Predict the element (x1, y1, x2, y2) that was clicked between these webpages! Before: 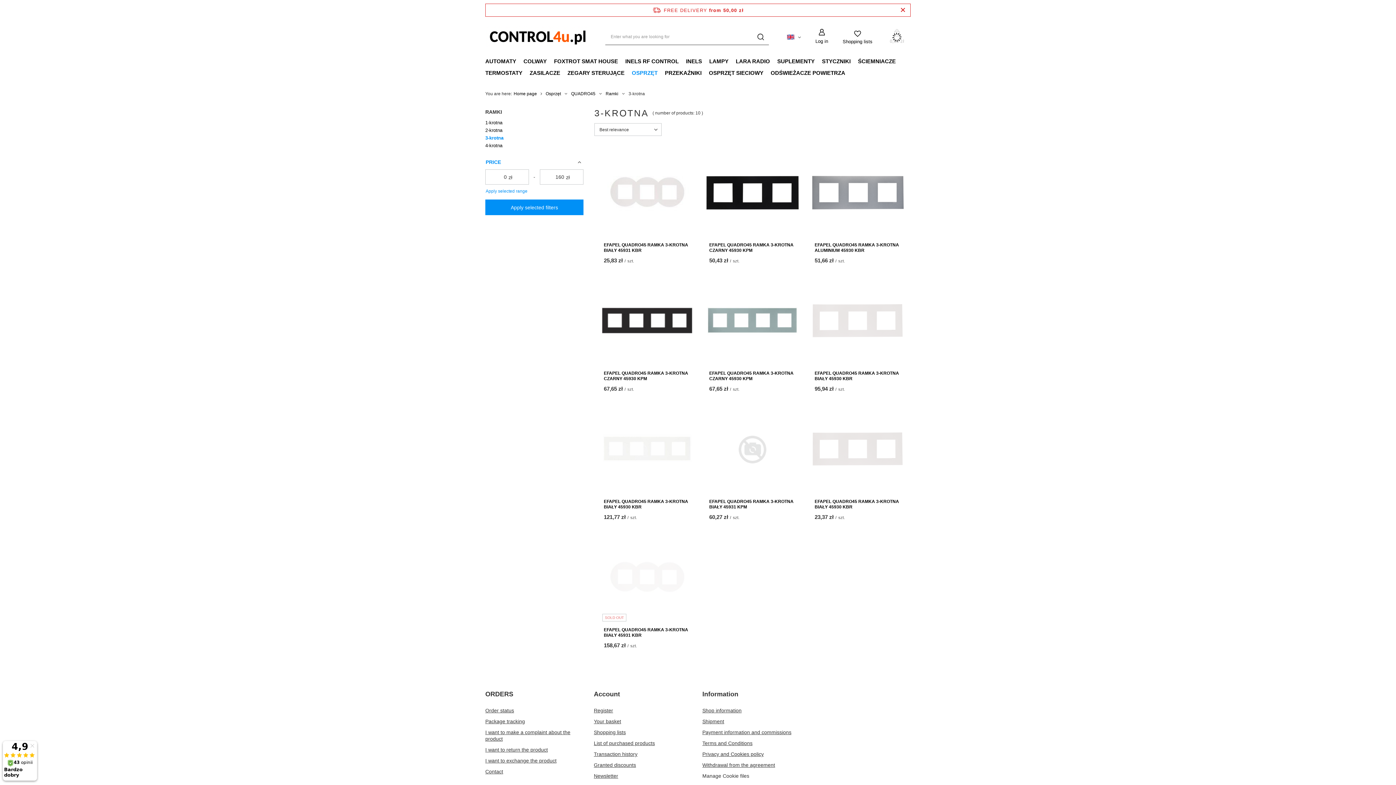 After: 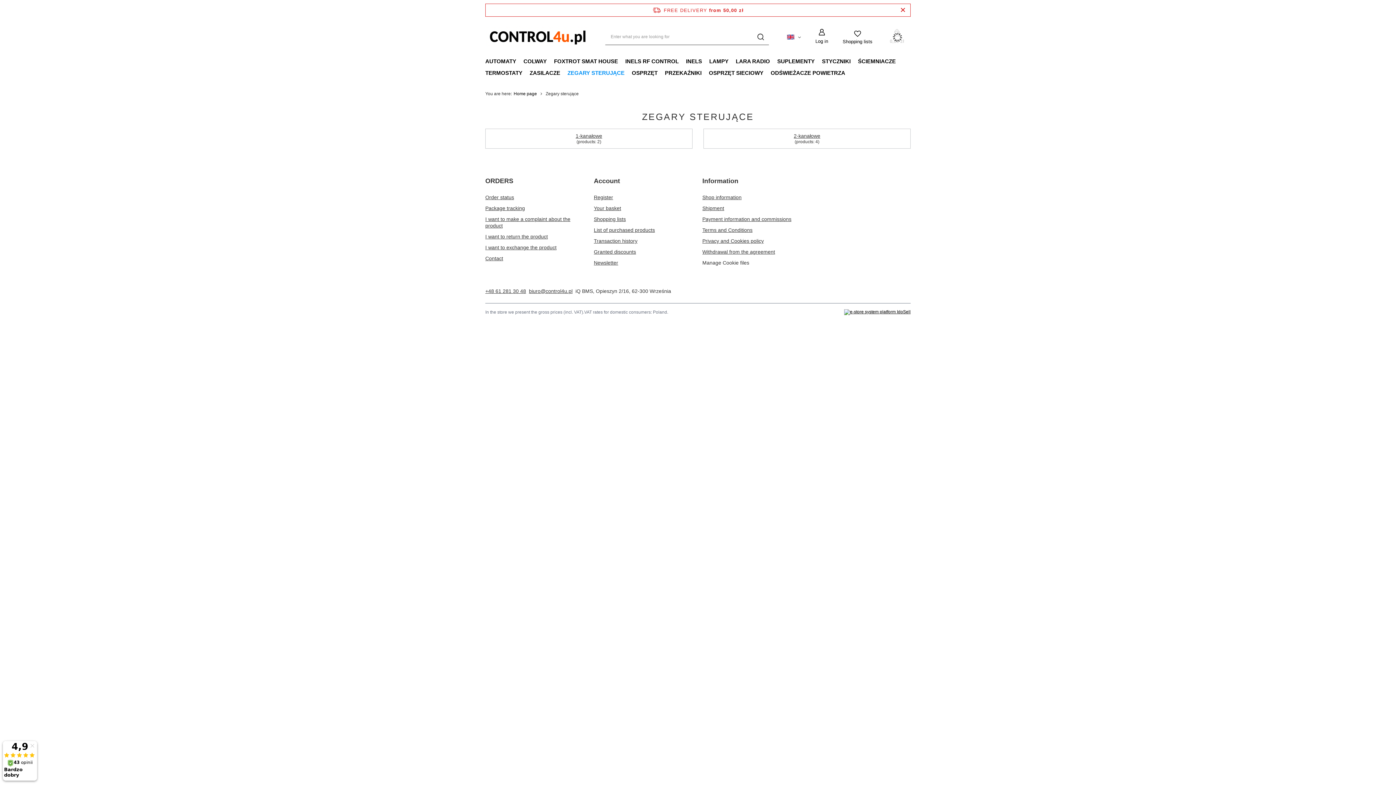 Action: bbox: (564, 67, 628, 79) label: ZEGARY STERUJĄCE